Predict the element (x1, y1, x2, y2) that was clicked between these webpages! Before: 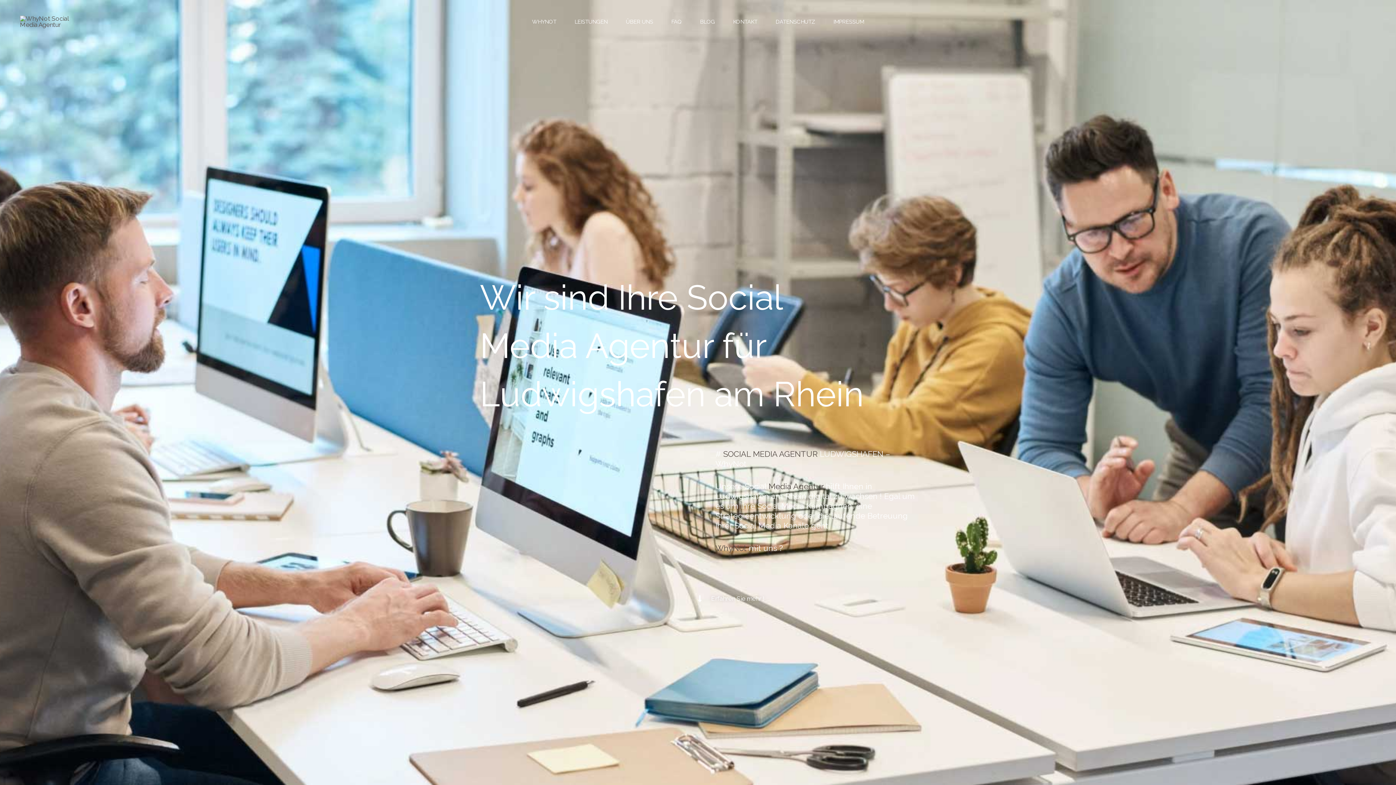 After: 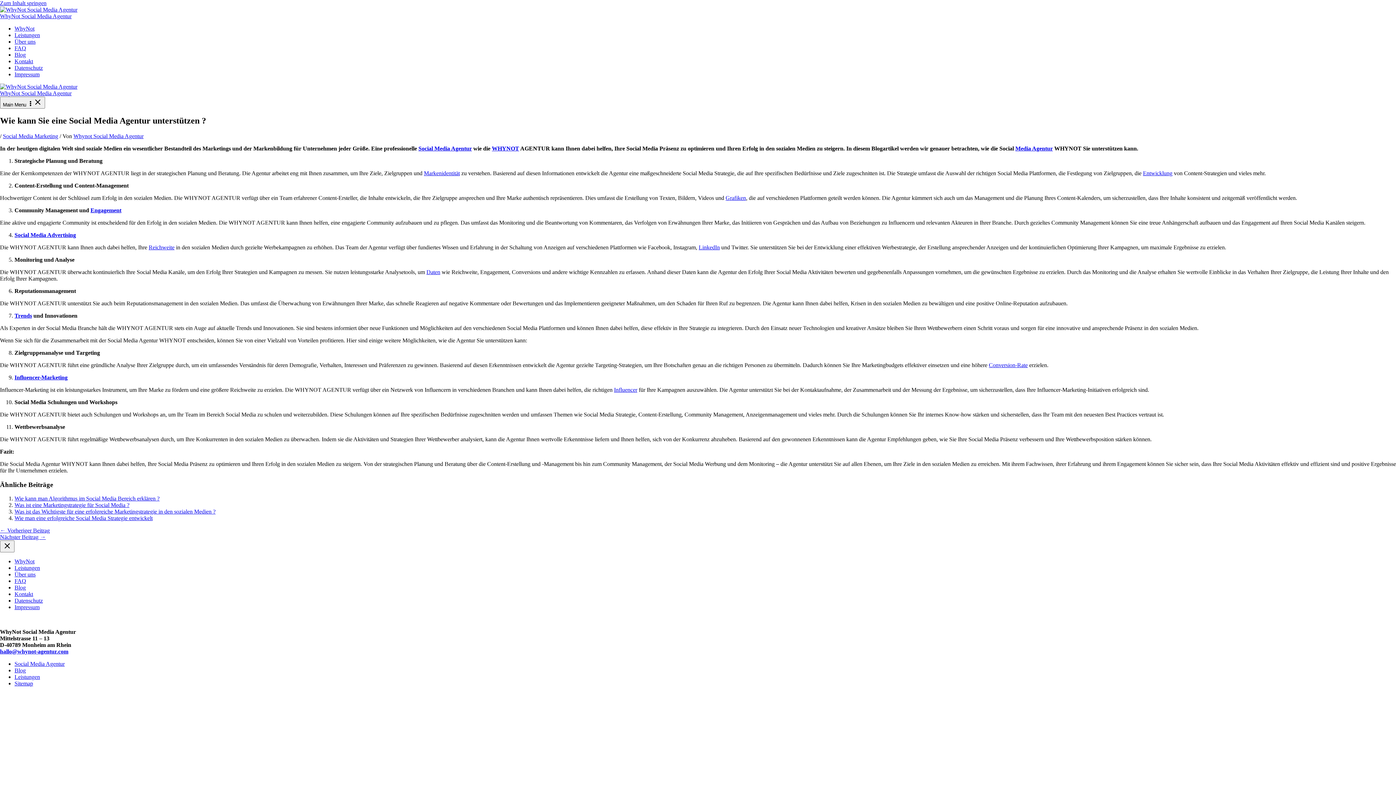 Action: label: SOCIAL MEDIA AGENTUR bbox: (723, 449, 817, 458)